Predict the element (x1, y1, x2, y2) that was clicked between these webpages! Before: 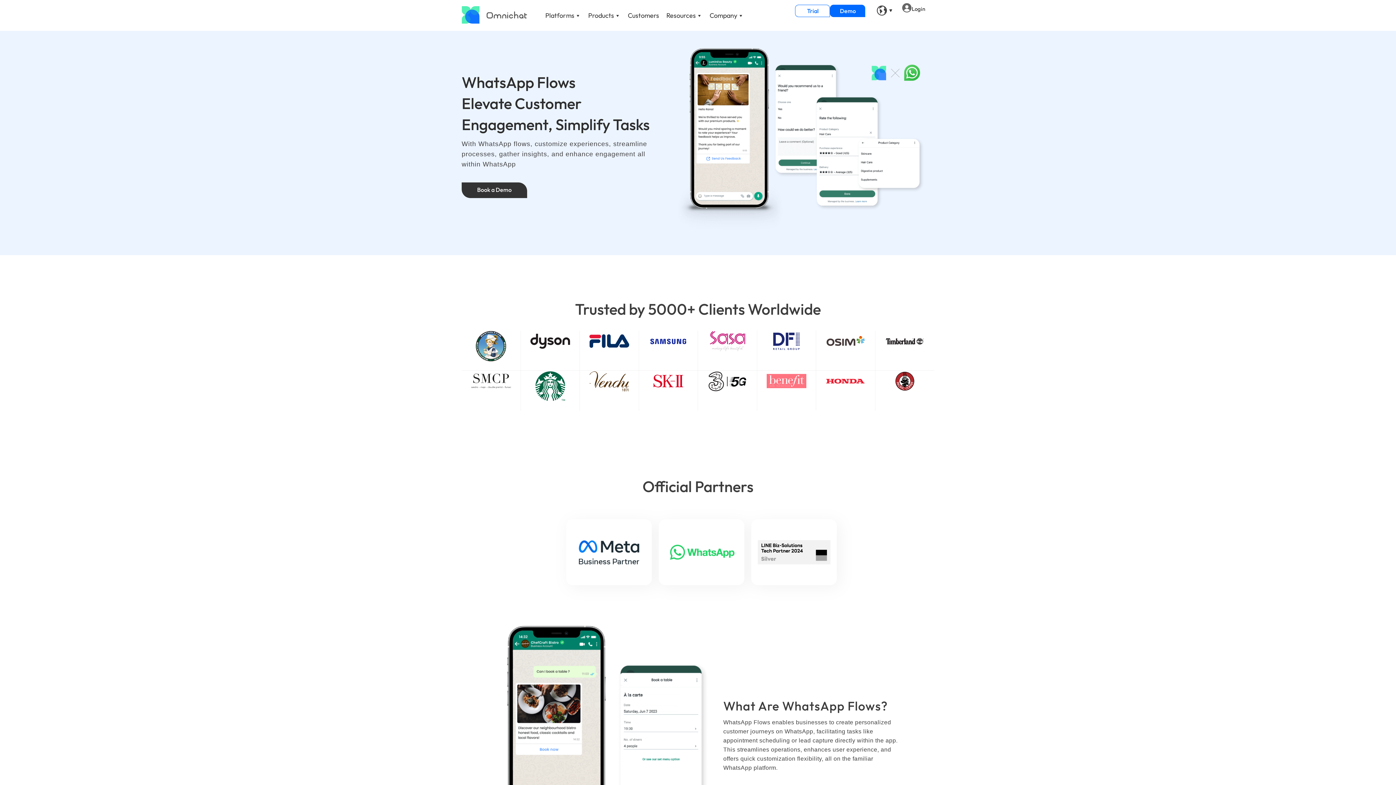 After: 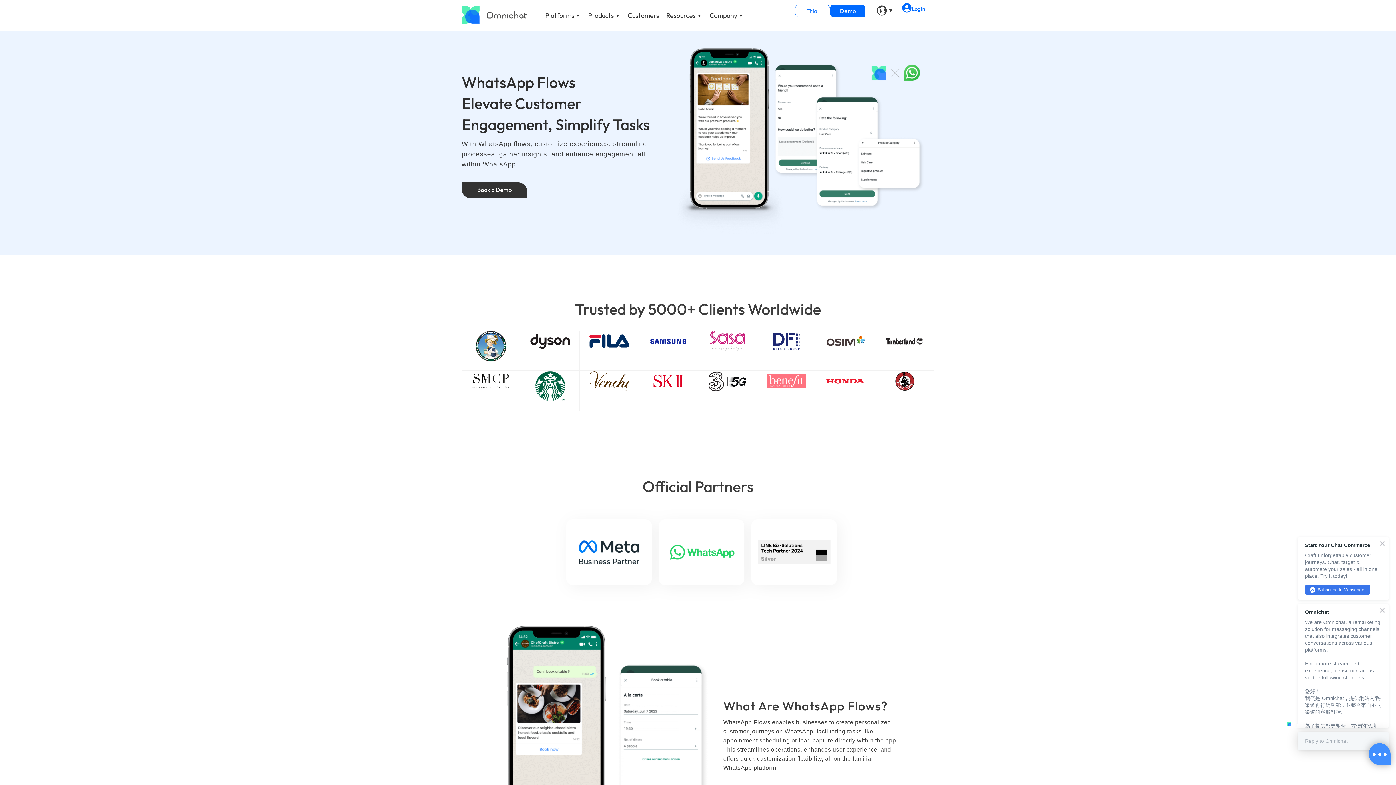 Action: bbox: (902, 4, 934, 26) label: Login